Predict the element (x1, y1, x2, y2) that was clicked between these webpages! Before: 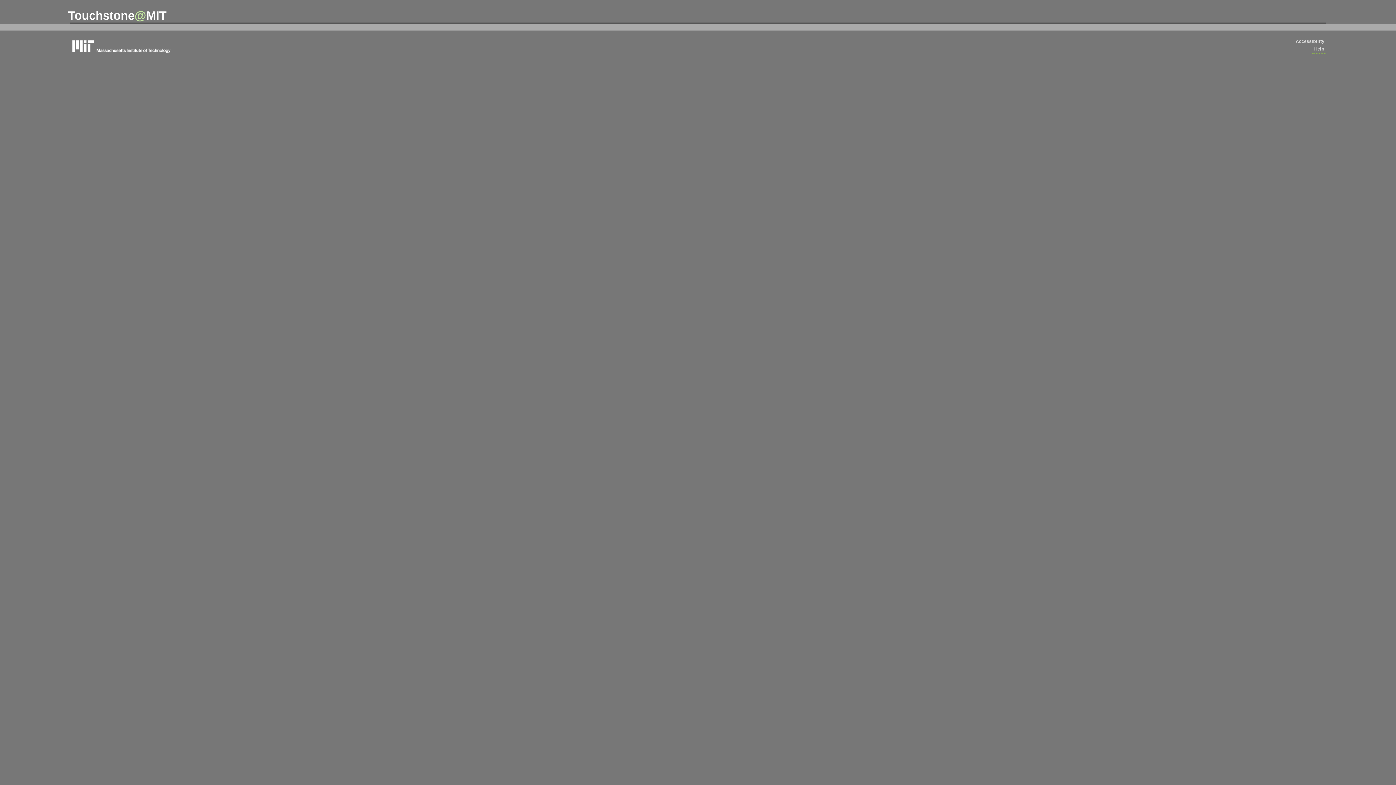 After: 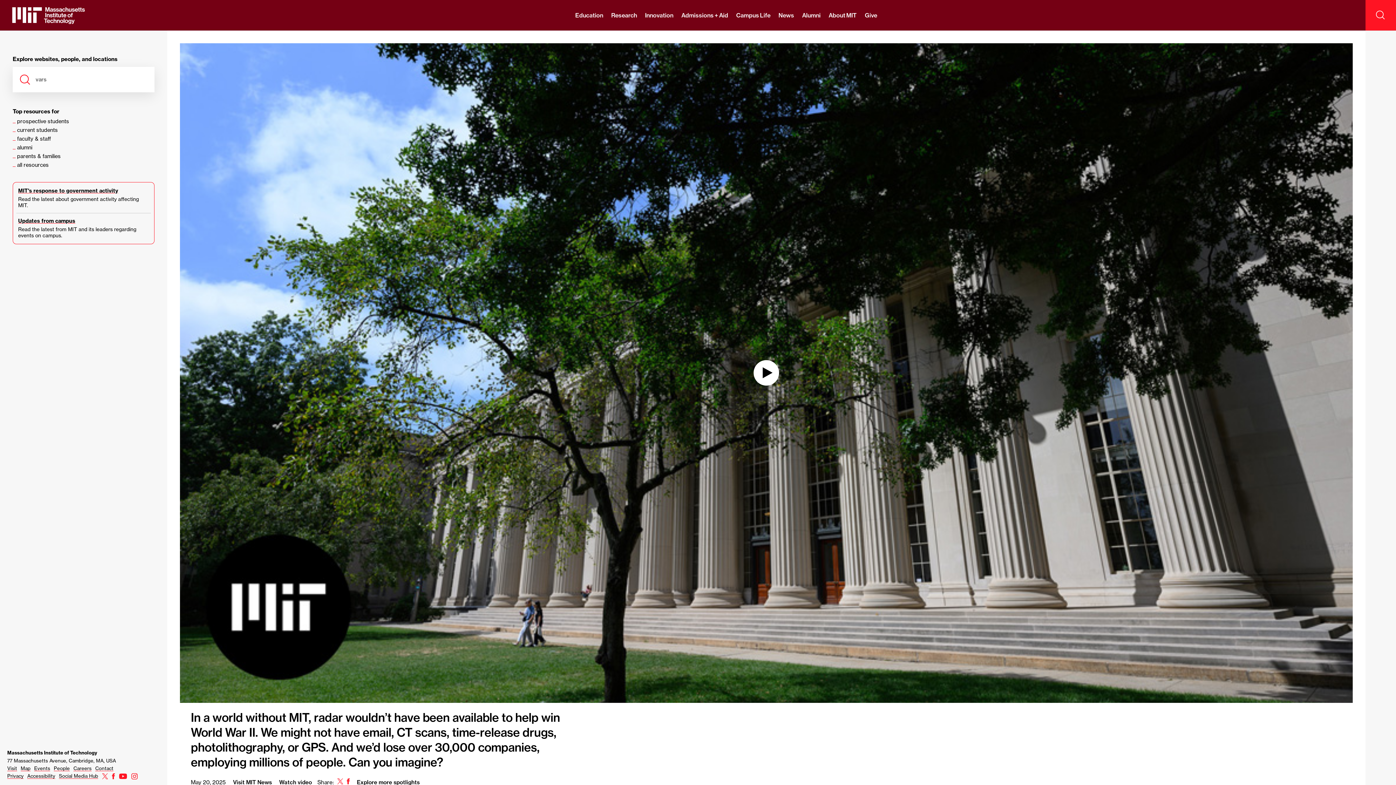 Action: bbox: (69, 37, 178, 54) label: massachusetts institute of technology